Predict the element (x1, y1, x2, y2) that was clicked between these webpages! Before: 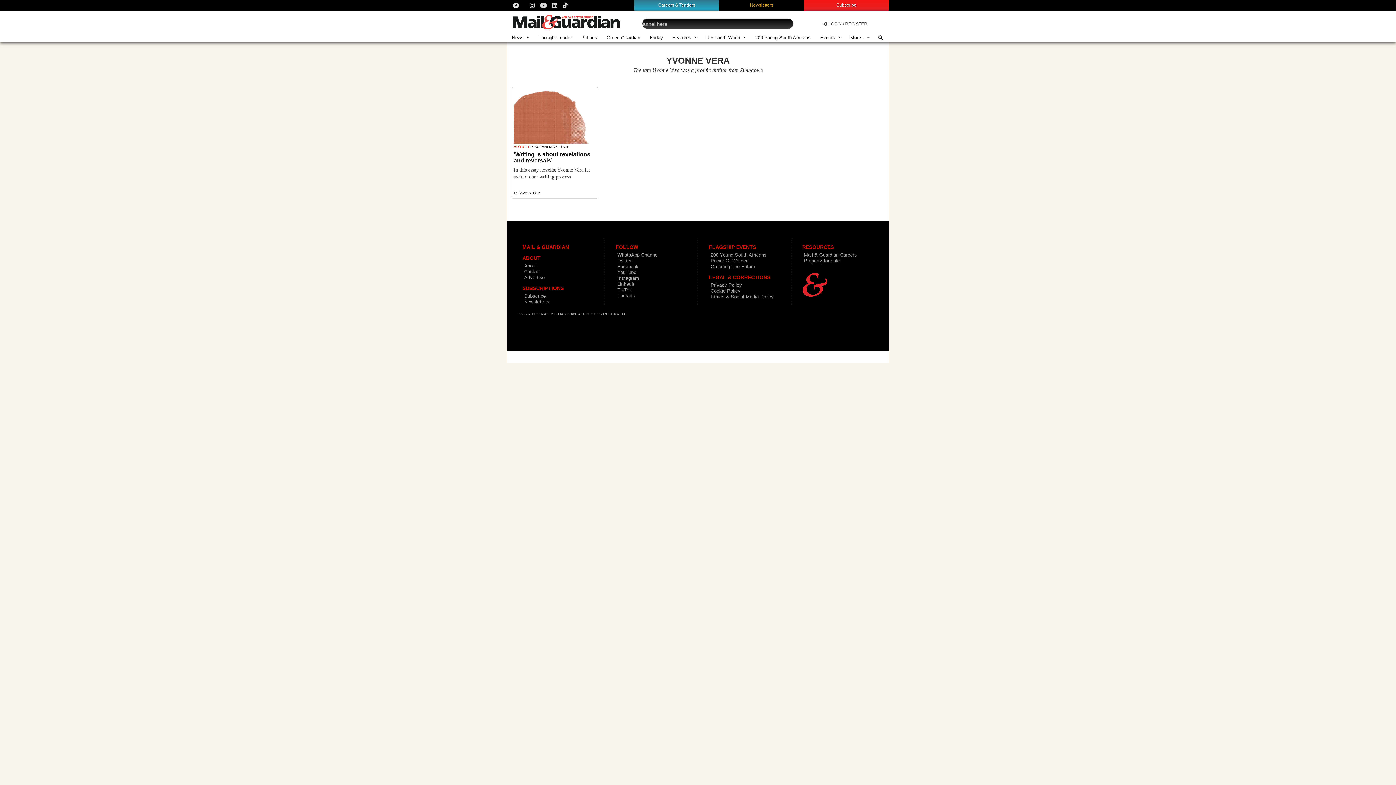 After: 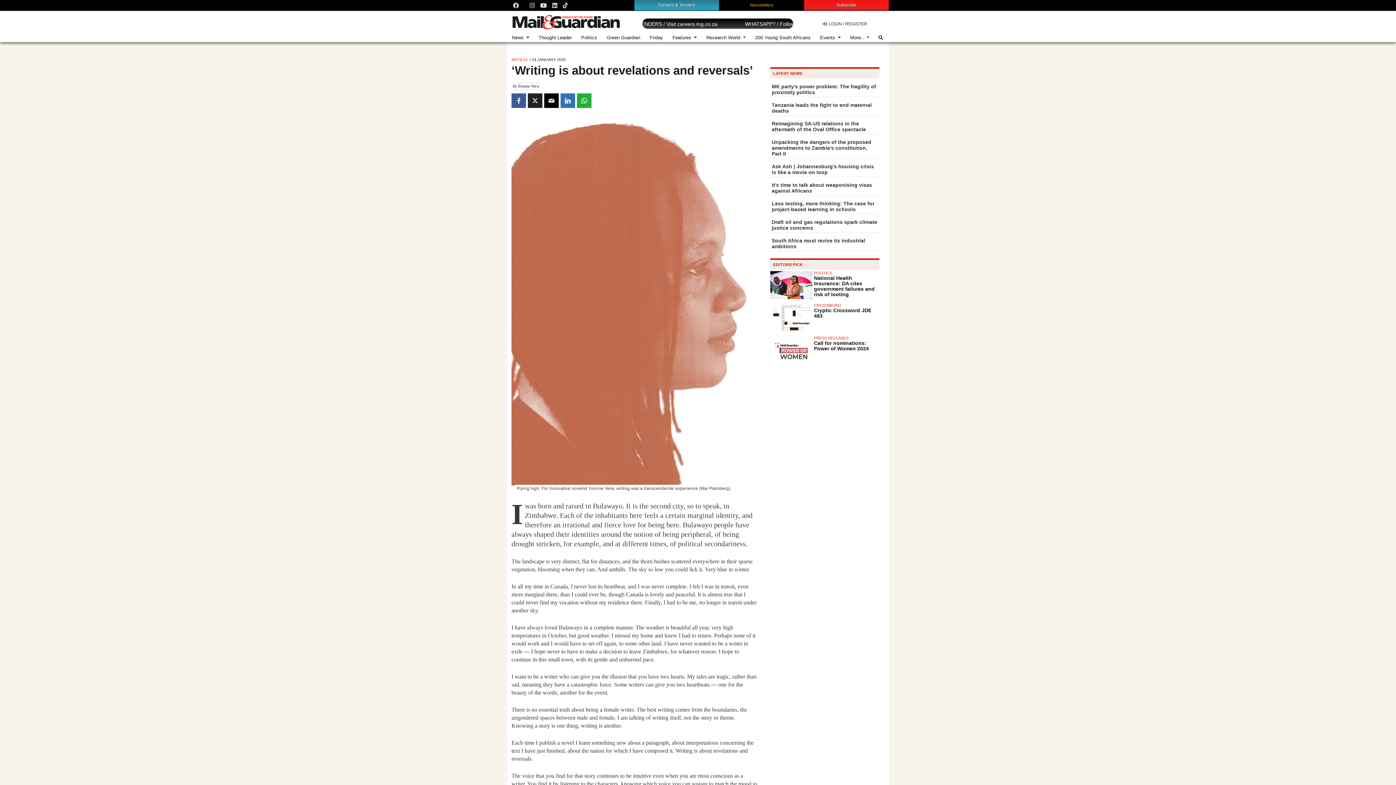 Action: label: ‘Writing is about revelations and reversals’ bbox: (513, 151, 590, 163)